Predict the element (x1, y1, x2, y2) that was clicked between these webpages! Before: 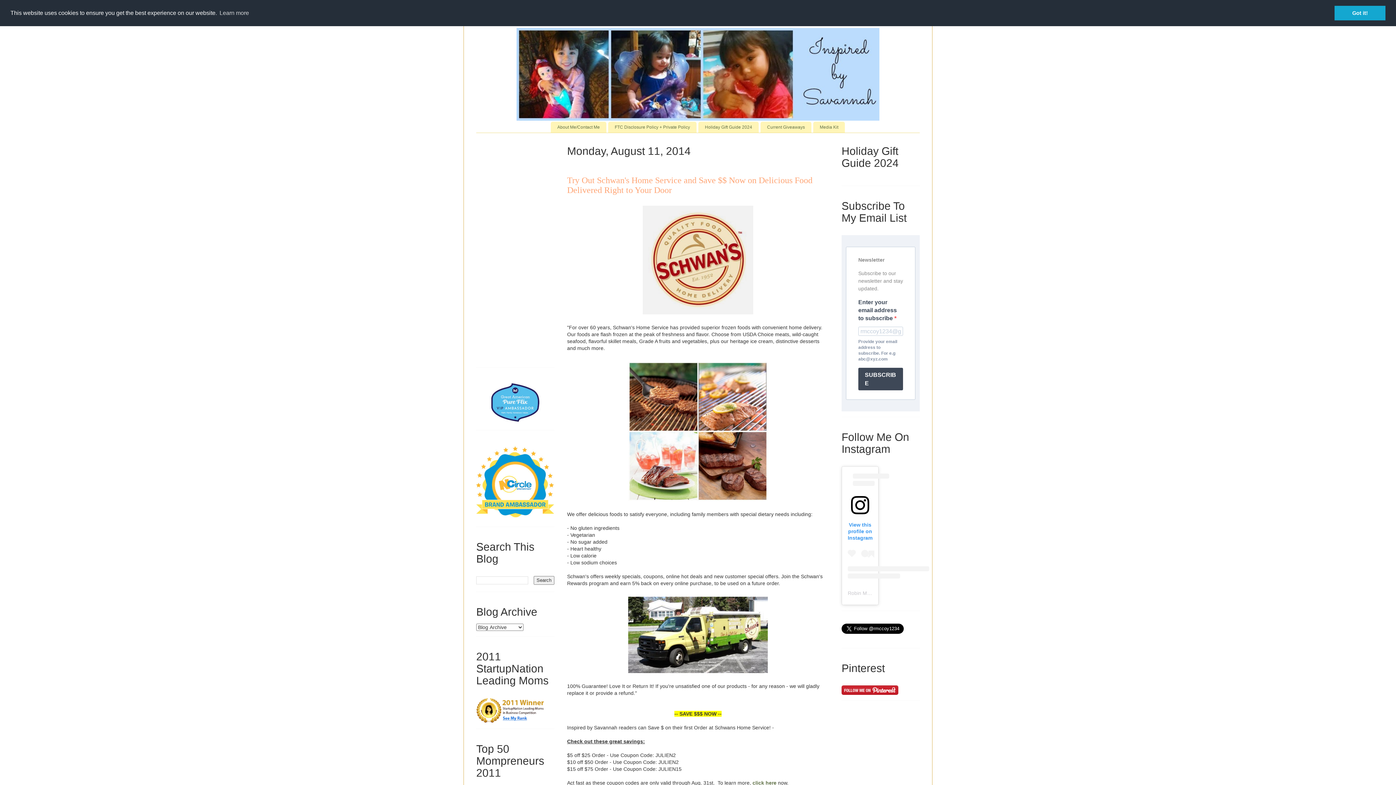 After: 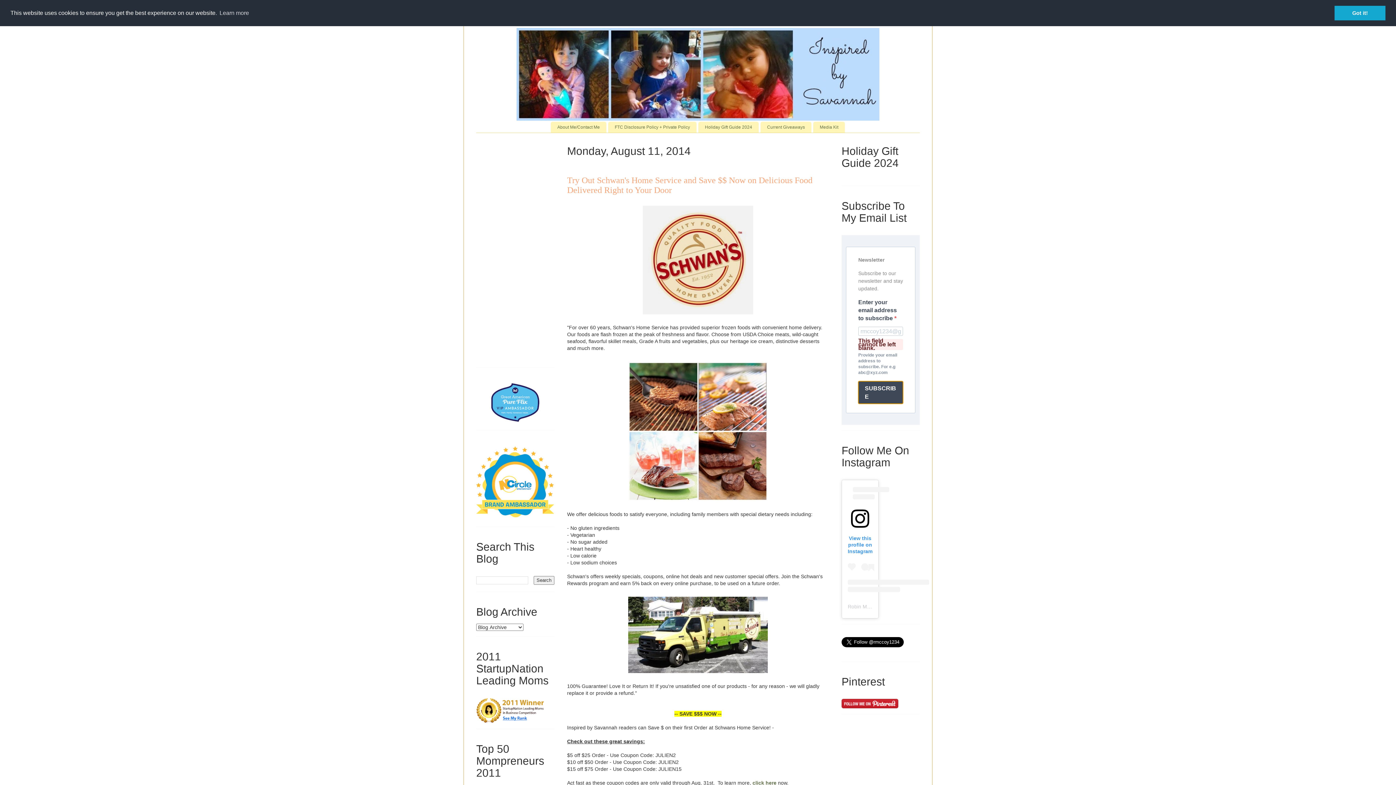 Action: bbox: (858, 367, 903, 390) label: SUBSCRIBE